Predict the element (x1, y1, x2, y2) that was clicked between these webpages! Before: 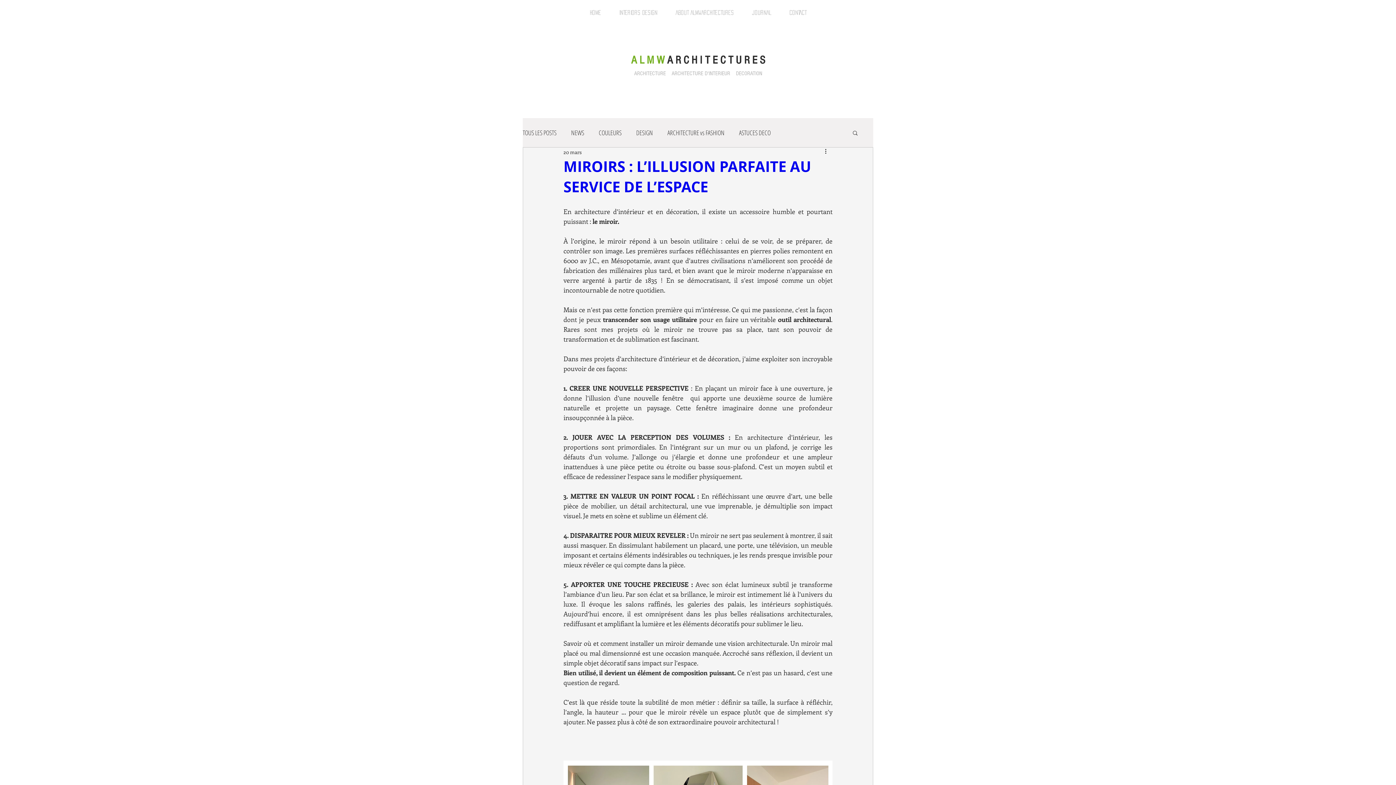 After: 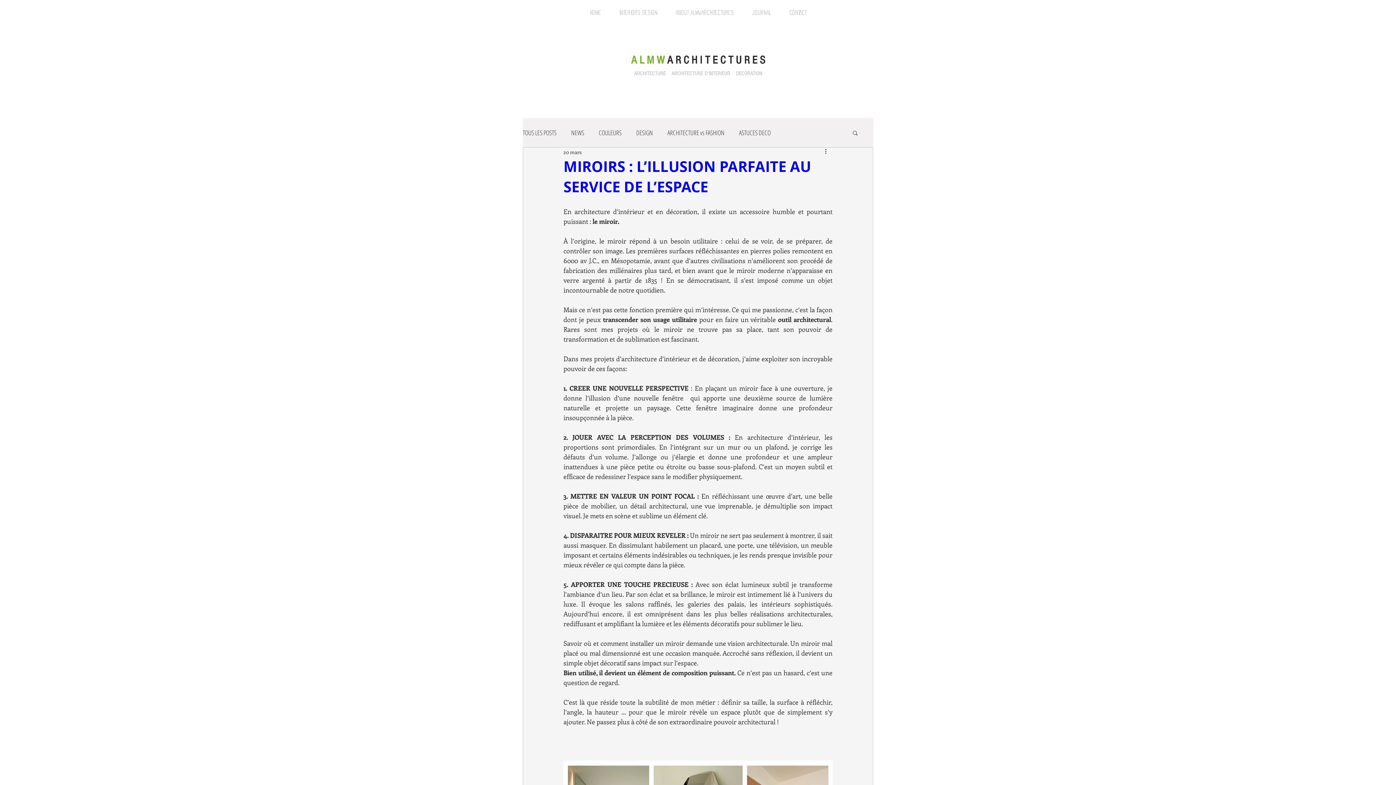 Action: bbox: (852, 129, 858, 137) label: Rechercher